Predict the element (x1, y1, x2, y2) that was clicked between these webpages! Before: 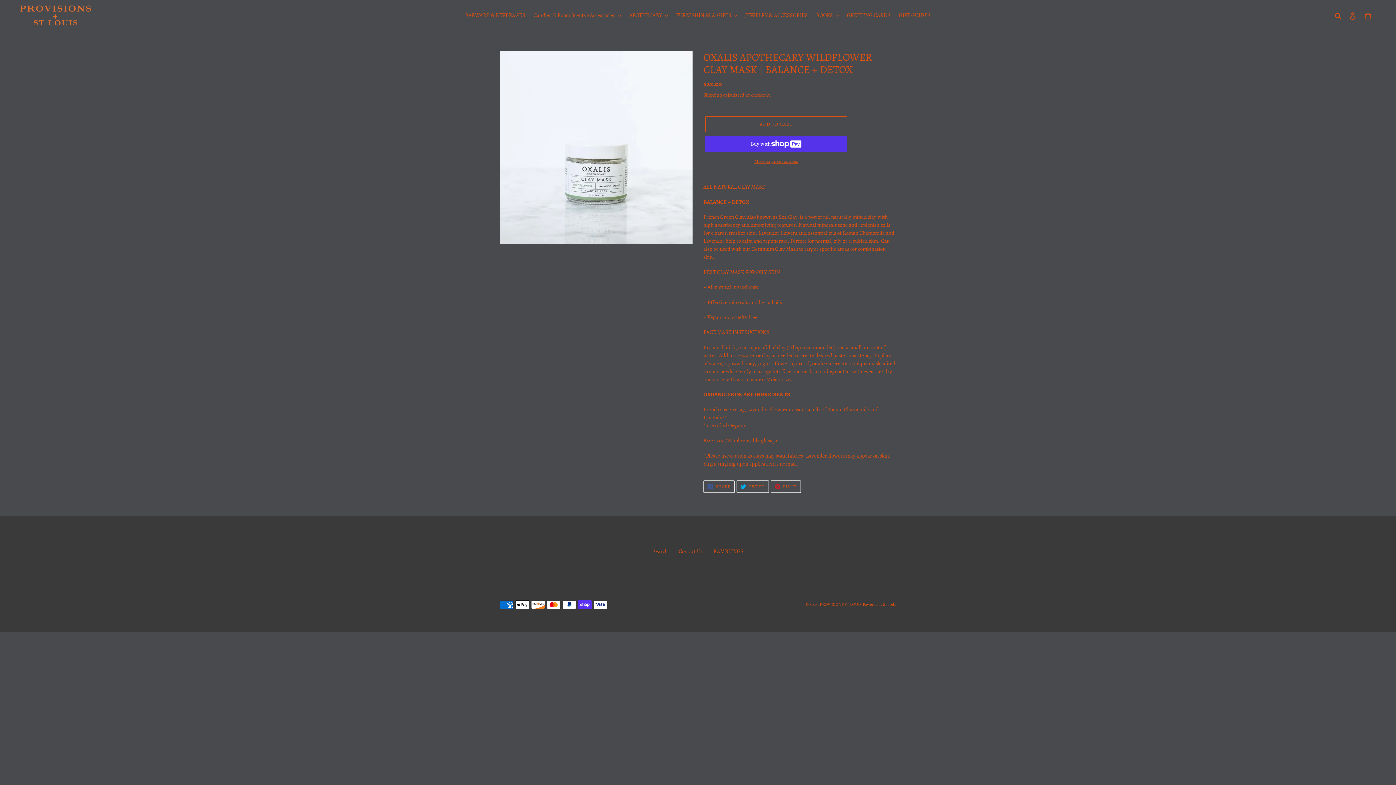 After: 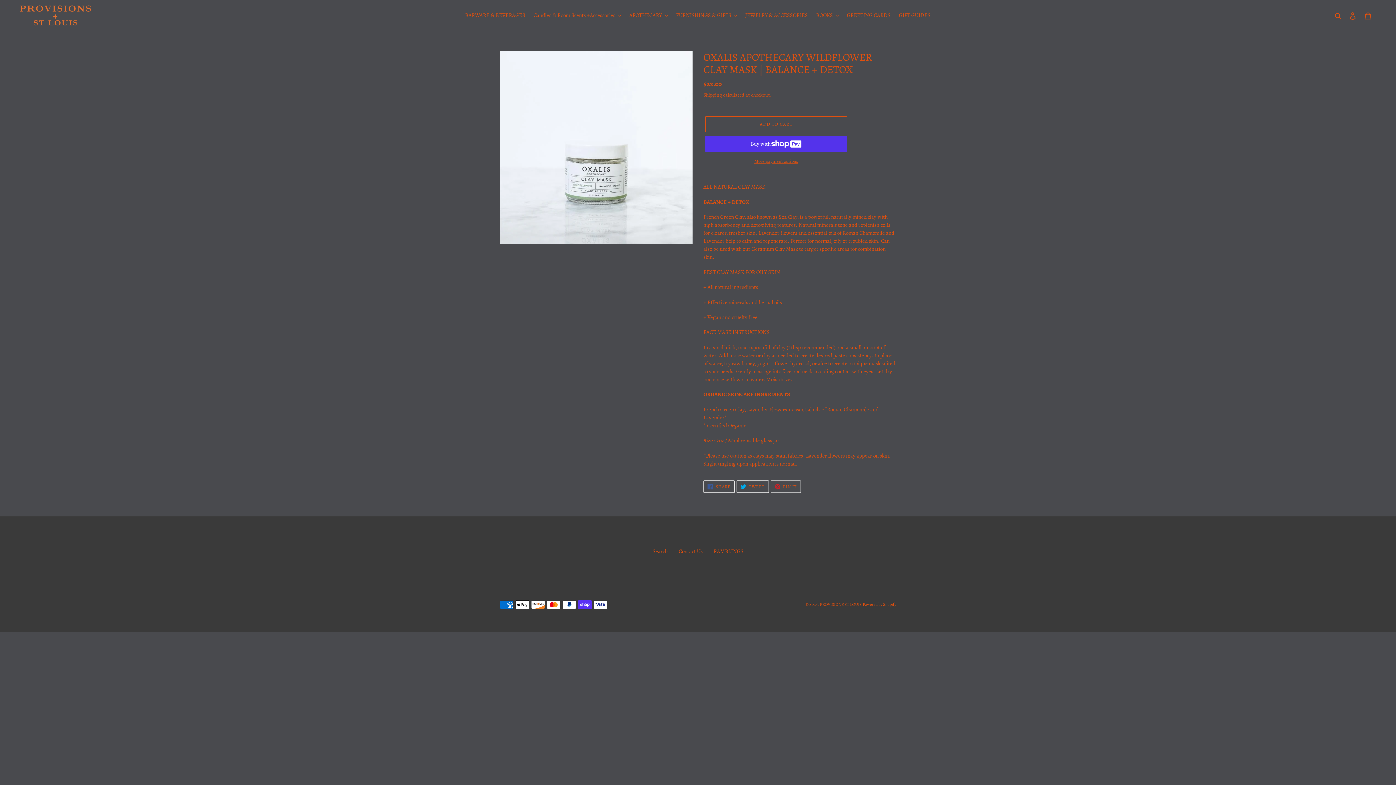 Action: label:  PIN IT
PIN ON PINTEREST bbox: (770, 480, 801, 492)